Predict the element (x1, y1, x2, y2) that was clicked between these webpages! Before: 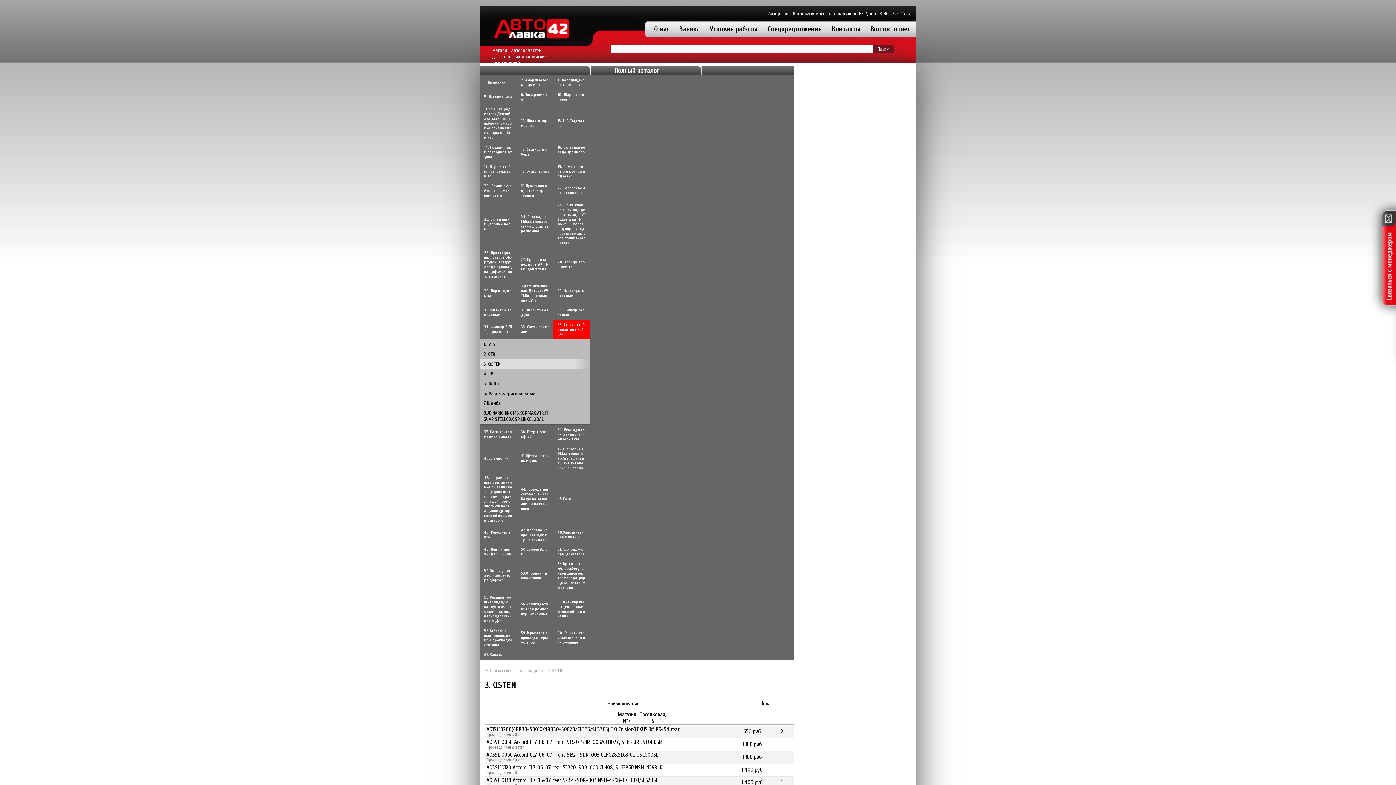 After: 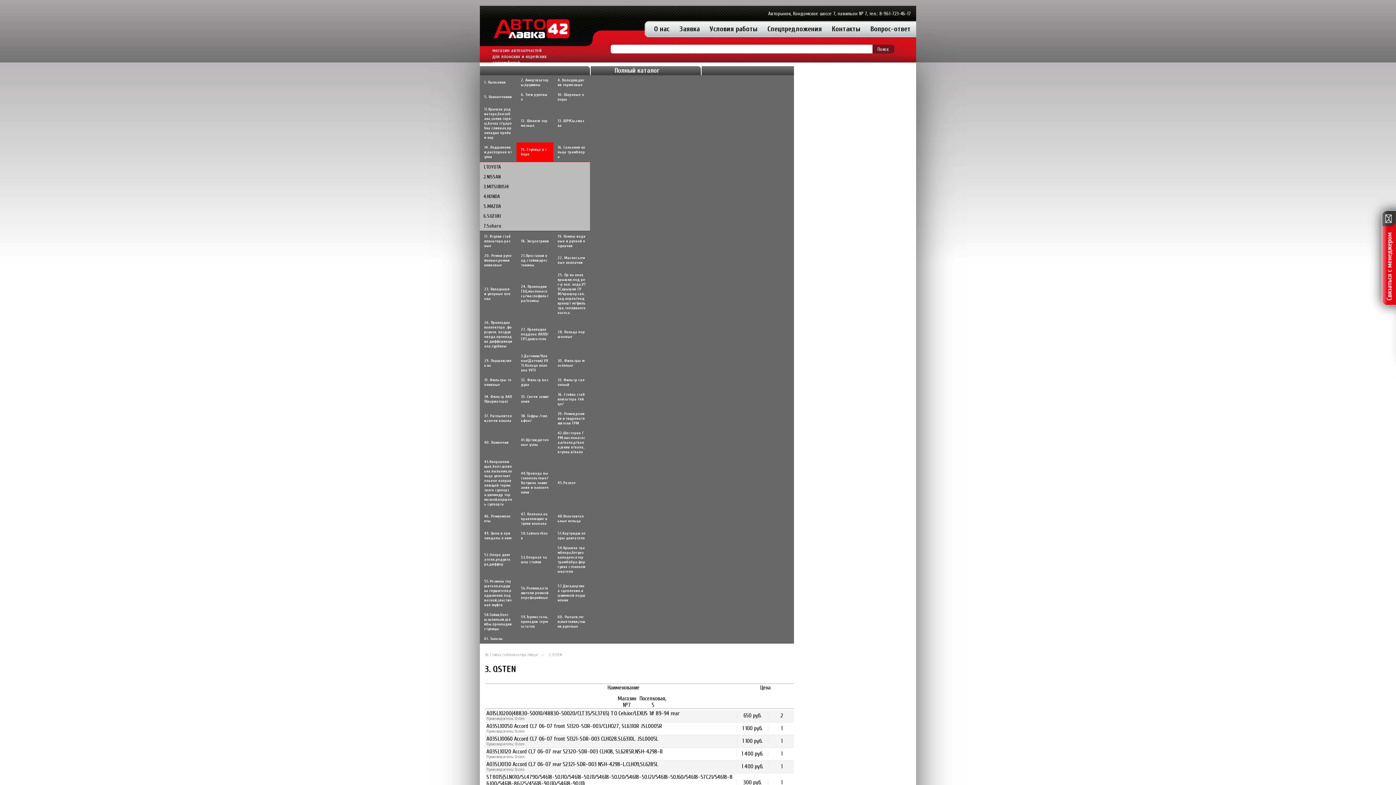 Action: bbox: (516, 144, 553, 159) label: 15. Ступица в сборе